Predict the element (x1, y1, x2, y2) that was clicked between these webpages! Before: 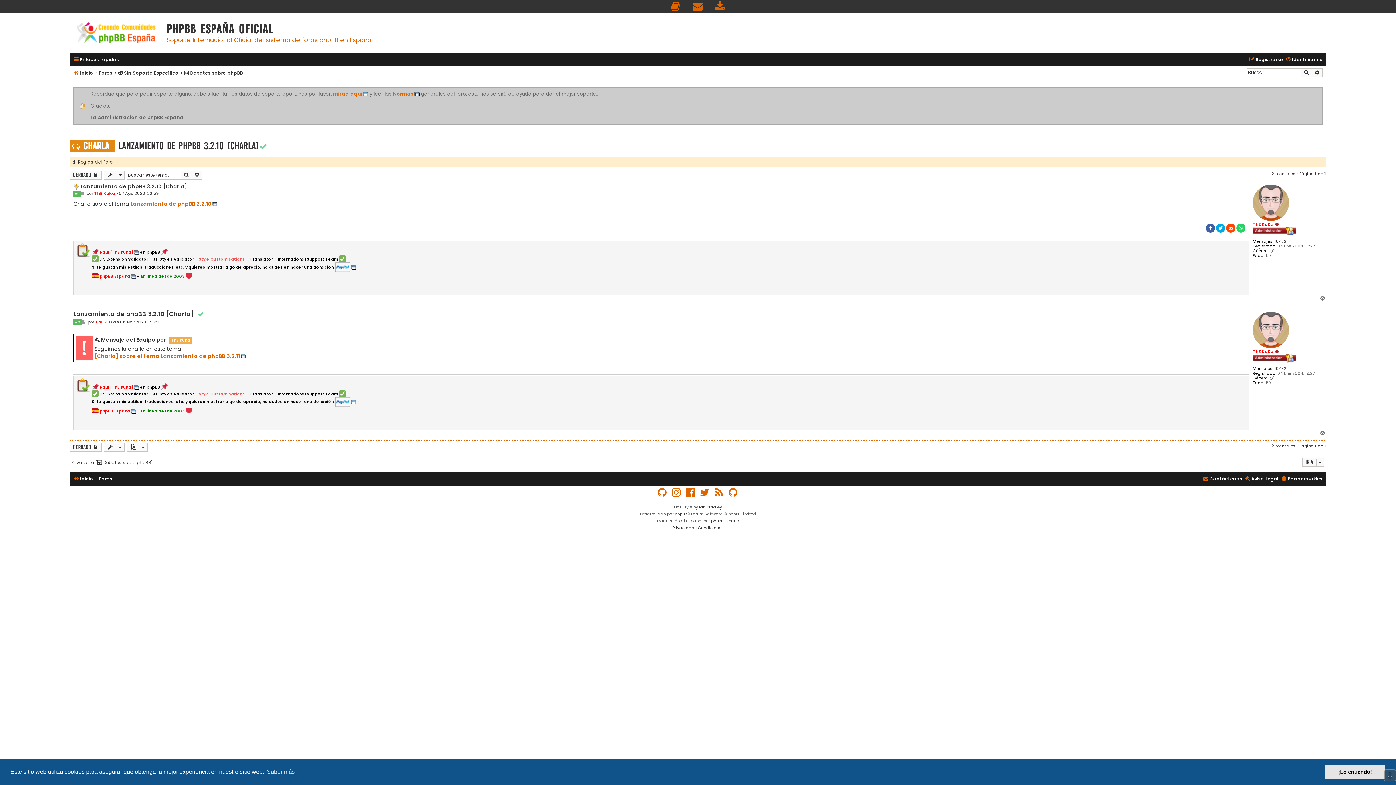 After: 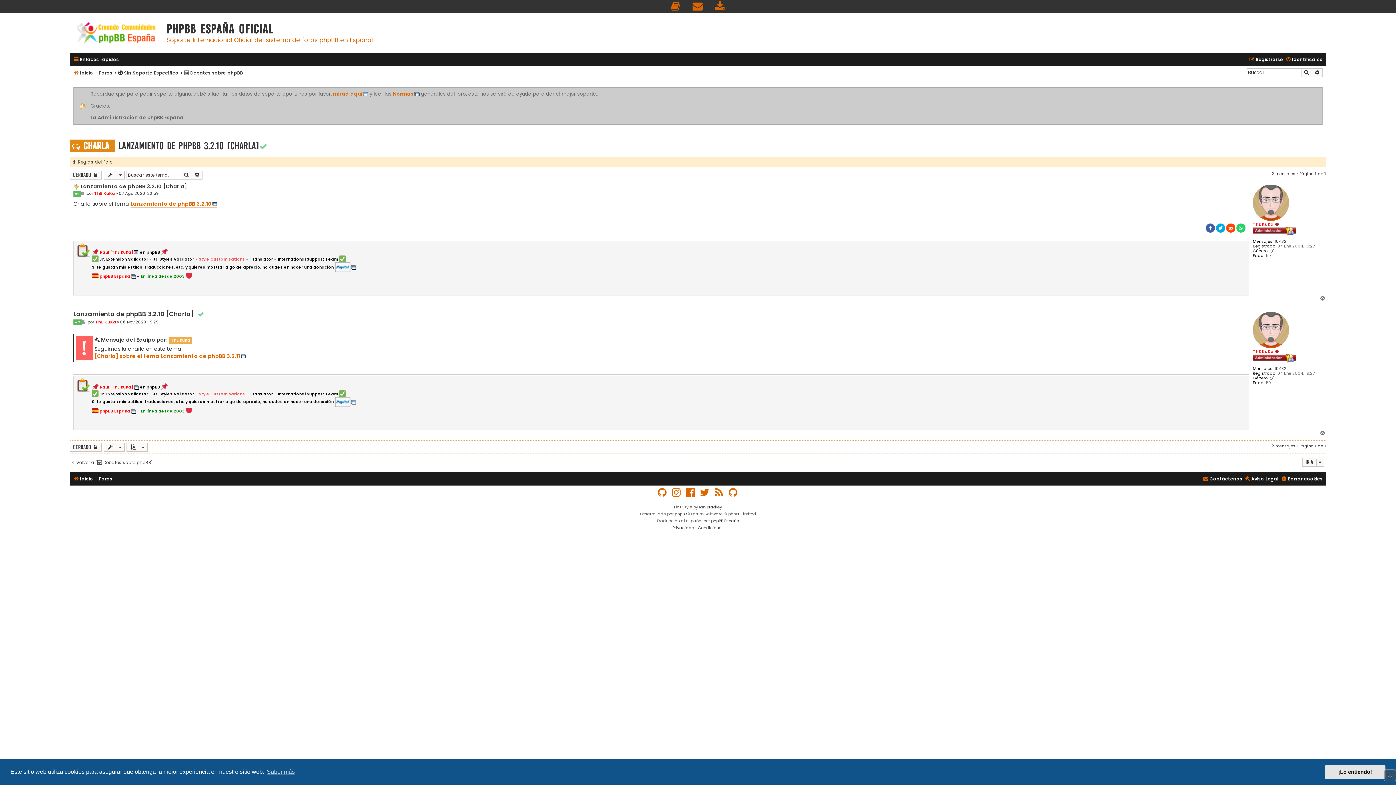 Action: bbox: (100, 250, 138, 254) label: Raul [ThE KuKa]